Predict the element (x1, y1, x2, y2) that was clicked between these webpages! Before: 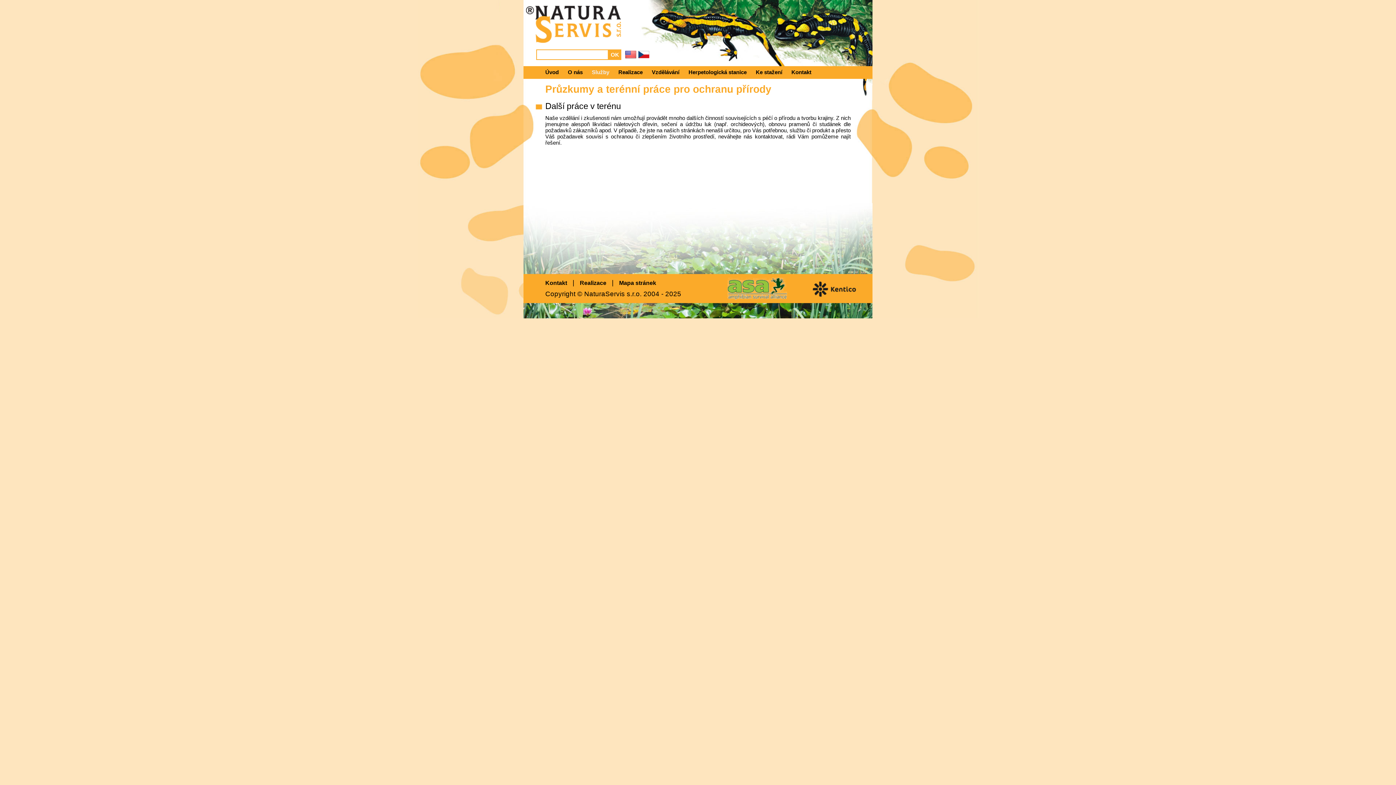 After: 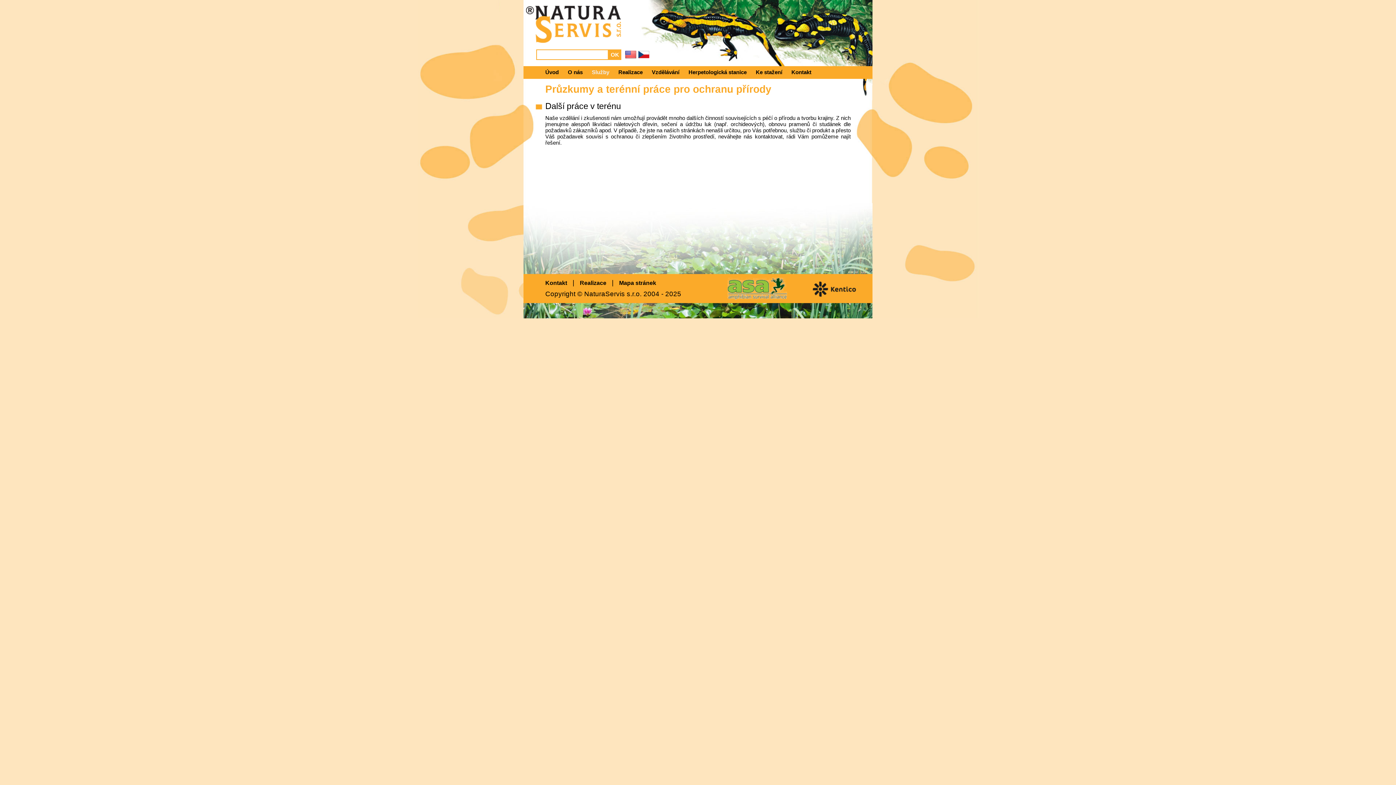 Action: bbox: (638, 55, 649, 61)